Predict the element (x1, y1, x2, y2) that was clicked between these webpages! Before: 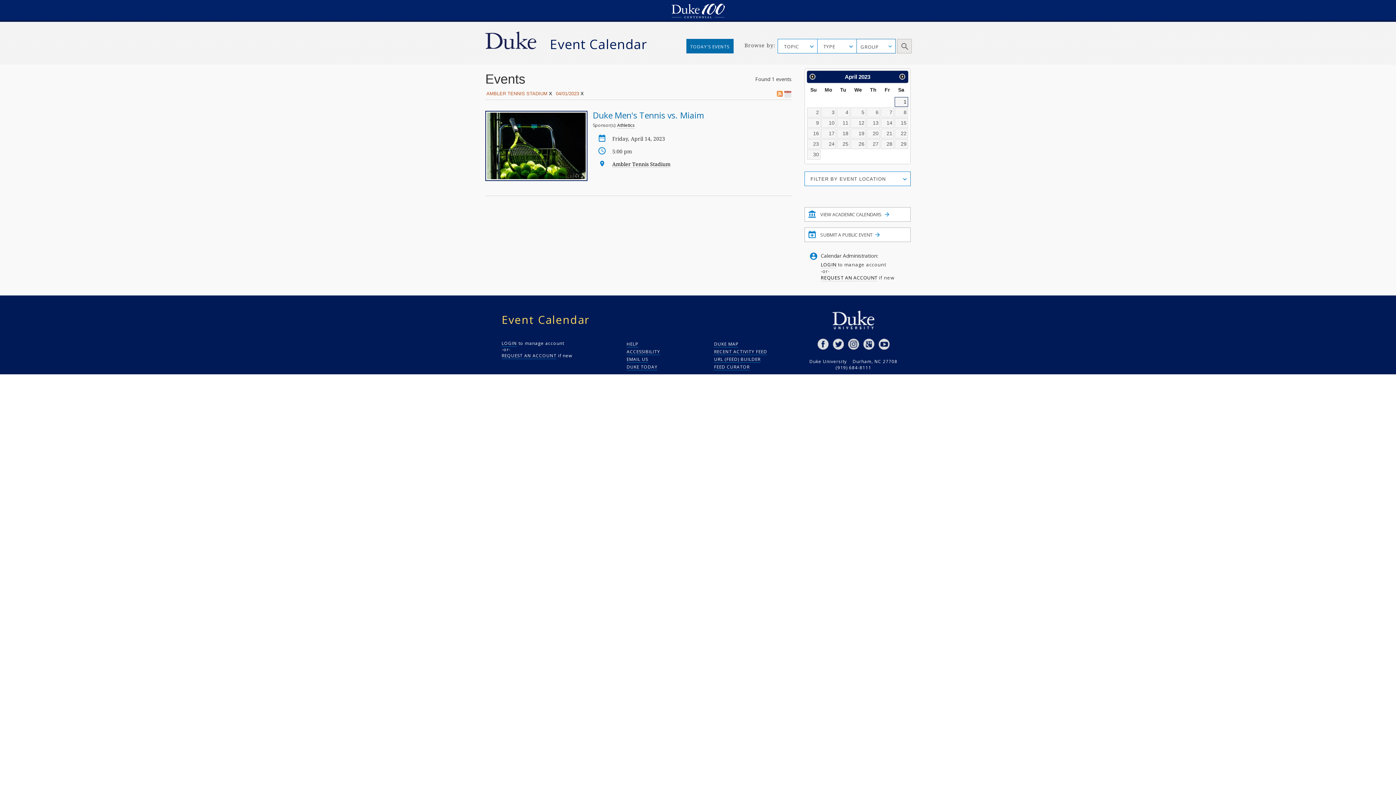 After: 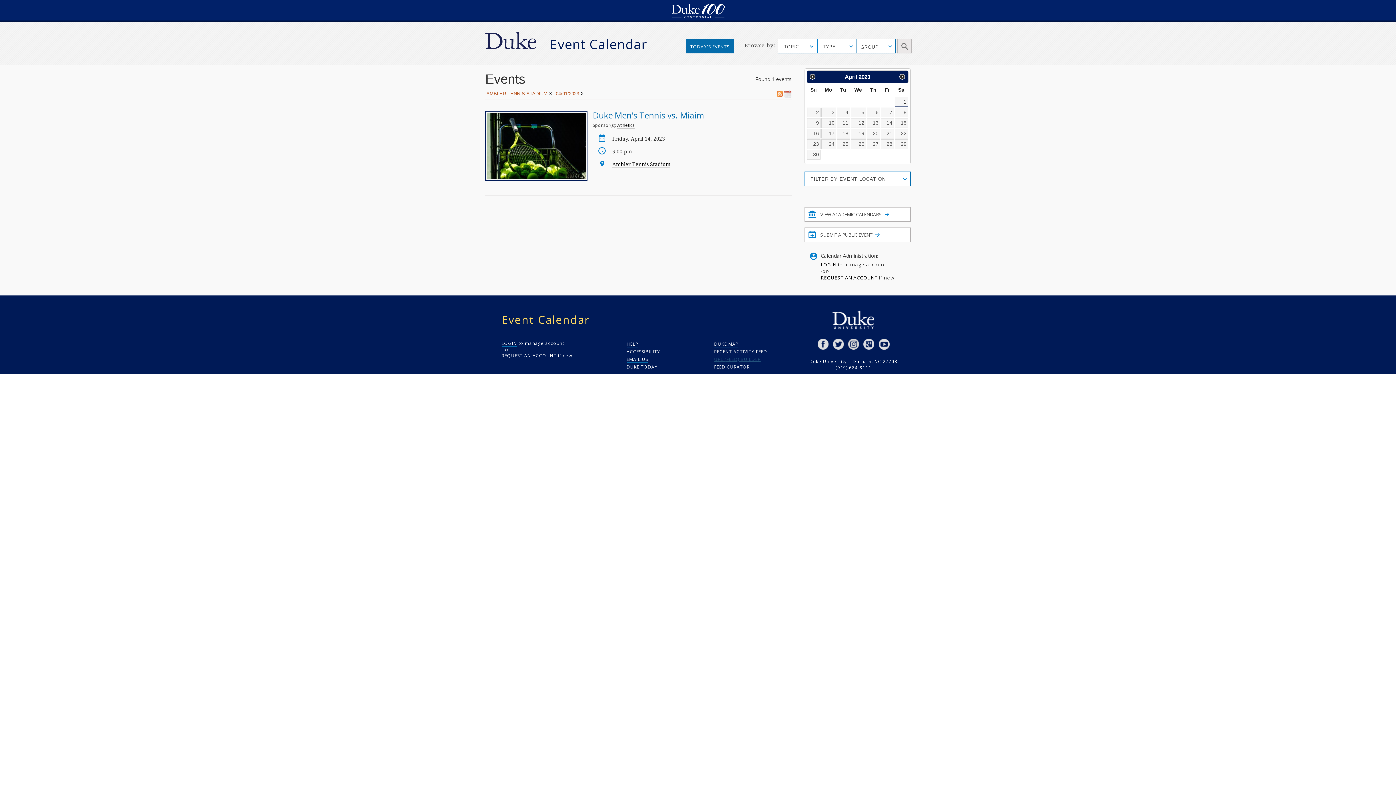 Action: bbox: (714, 355, 790, 363) label: URL (FEED) BUILDER